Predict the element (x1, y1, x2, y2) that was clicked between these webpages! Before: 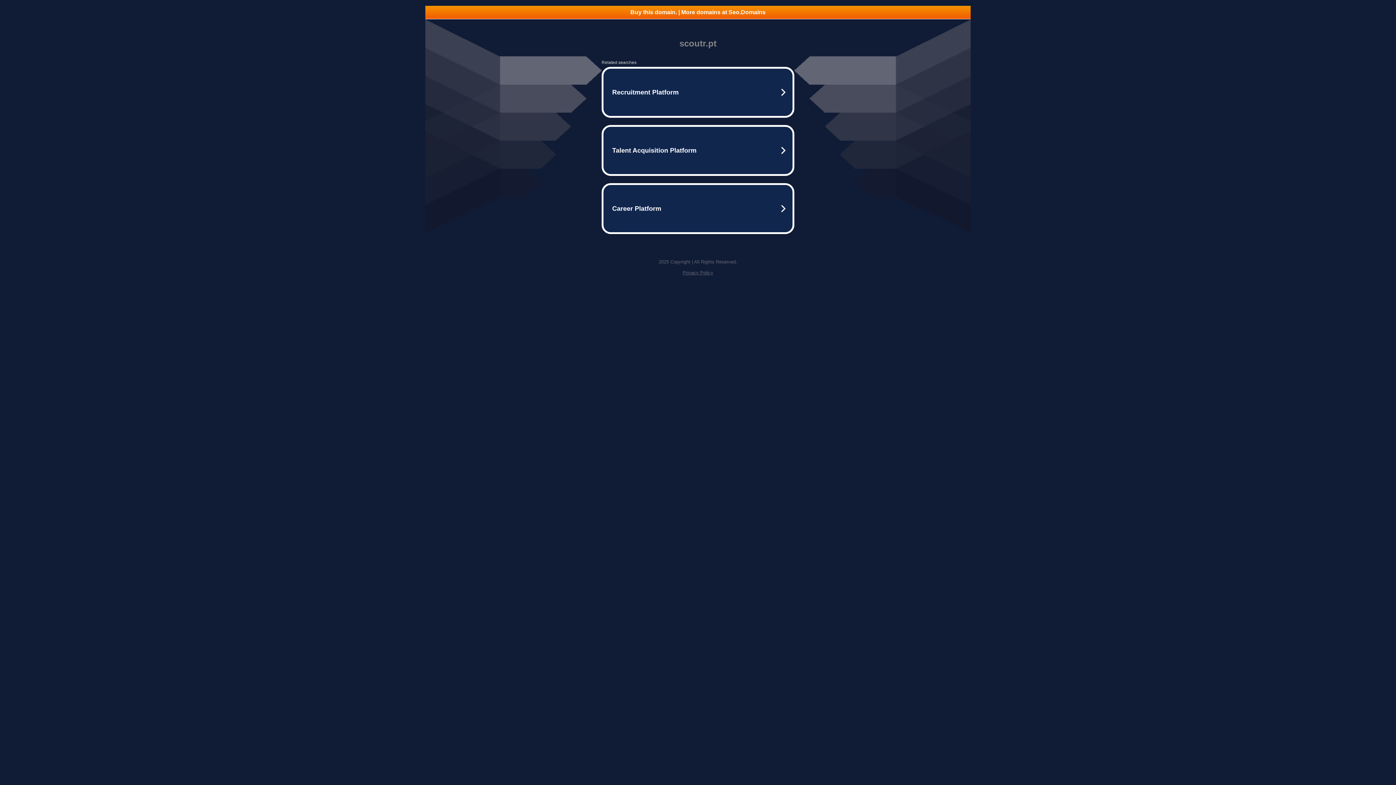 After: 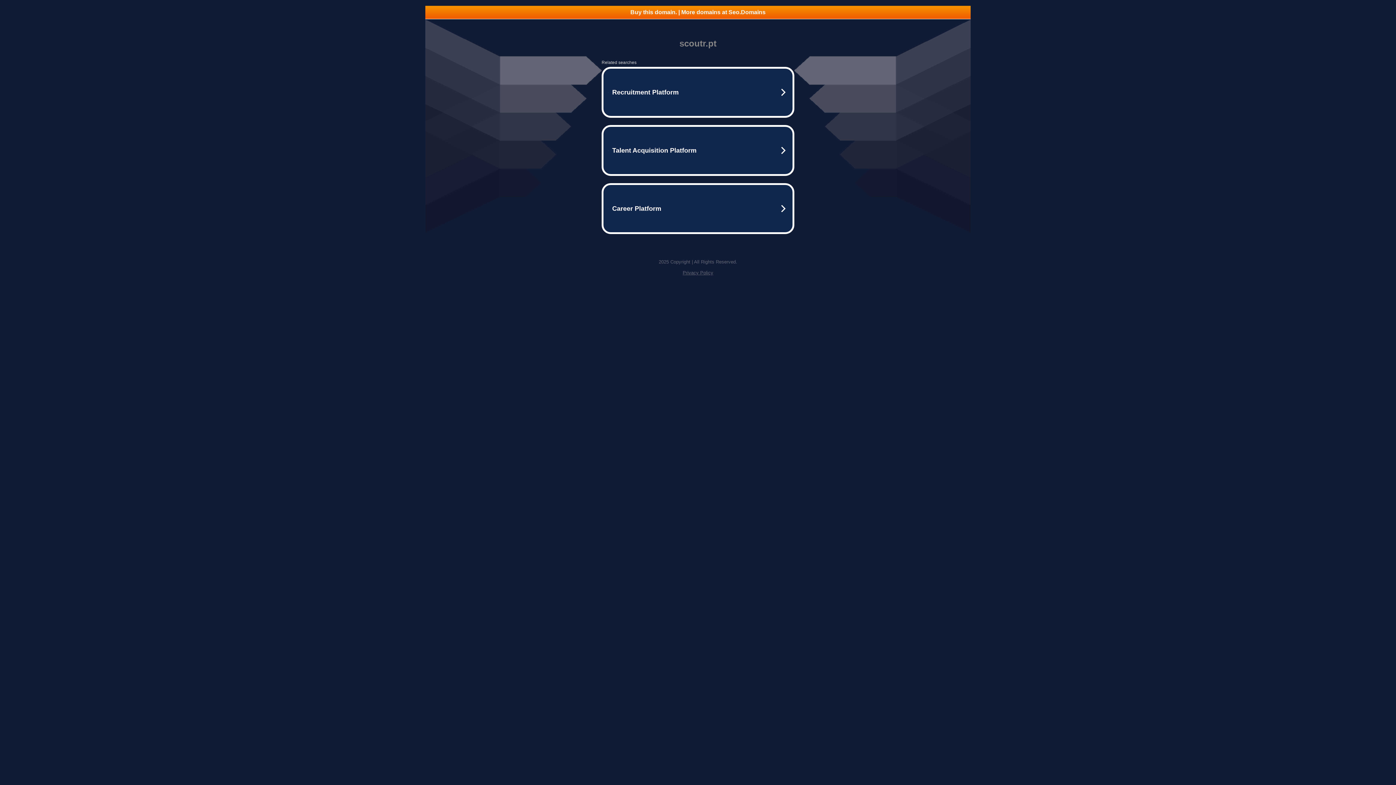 Action: bbox: (425, 5, 970, 18) label: Buy this domain. | More domains at Seo.Domains